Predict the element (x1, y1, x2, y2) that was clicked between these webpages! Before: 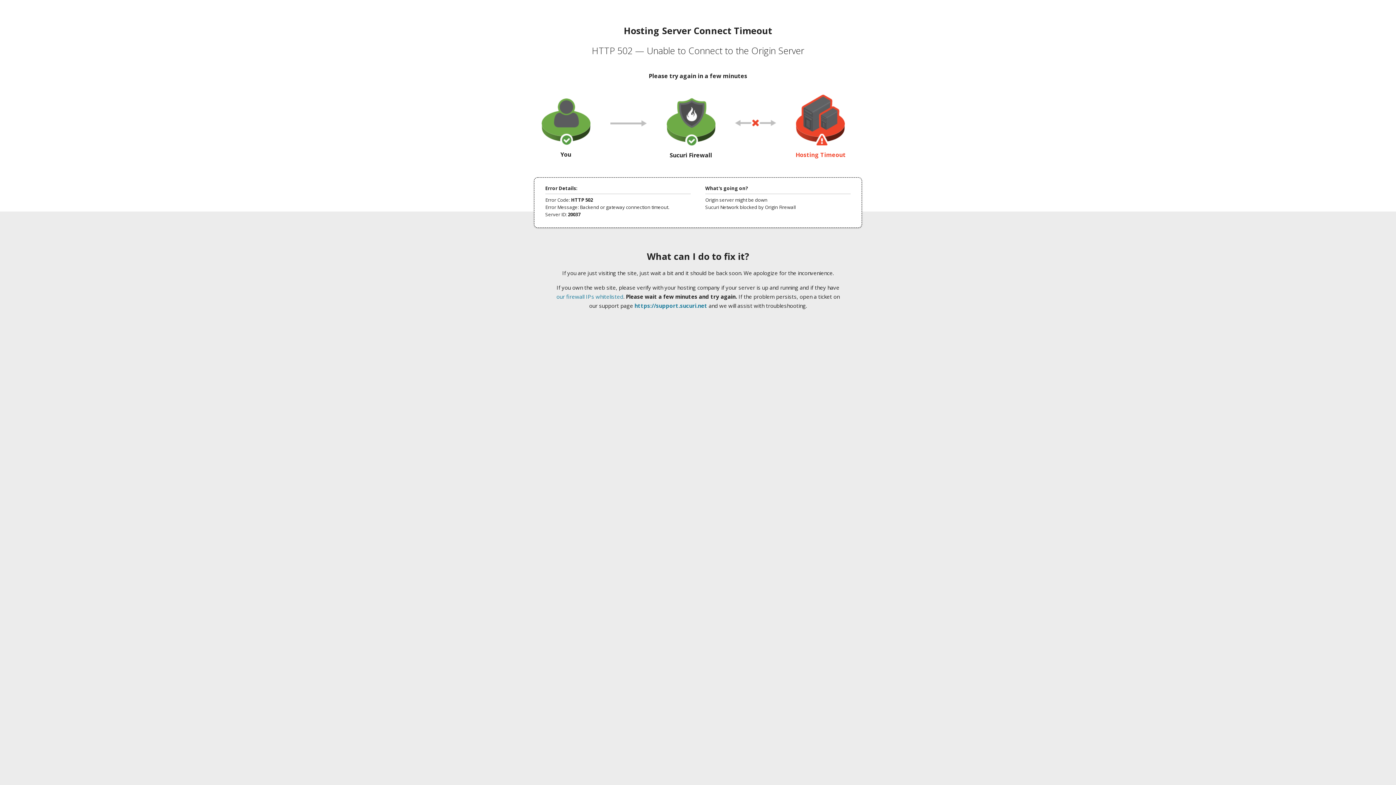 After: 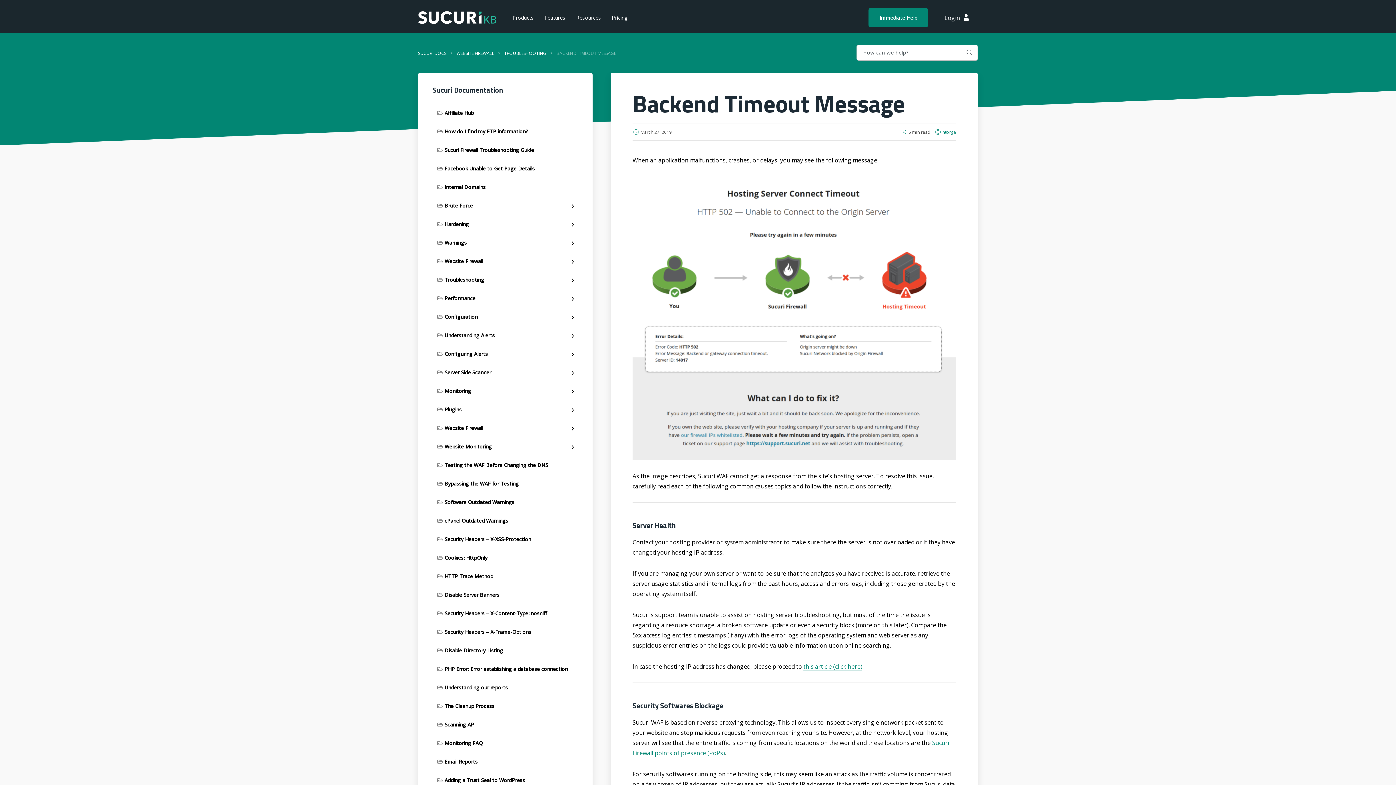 Action: bbox: (556, 293, 623, 300) label: our firewall IPs whitelisted